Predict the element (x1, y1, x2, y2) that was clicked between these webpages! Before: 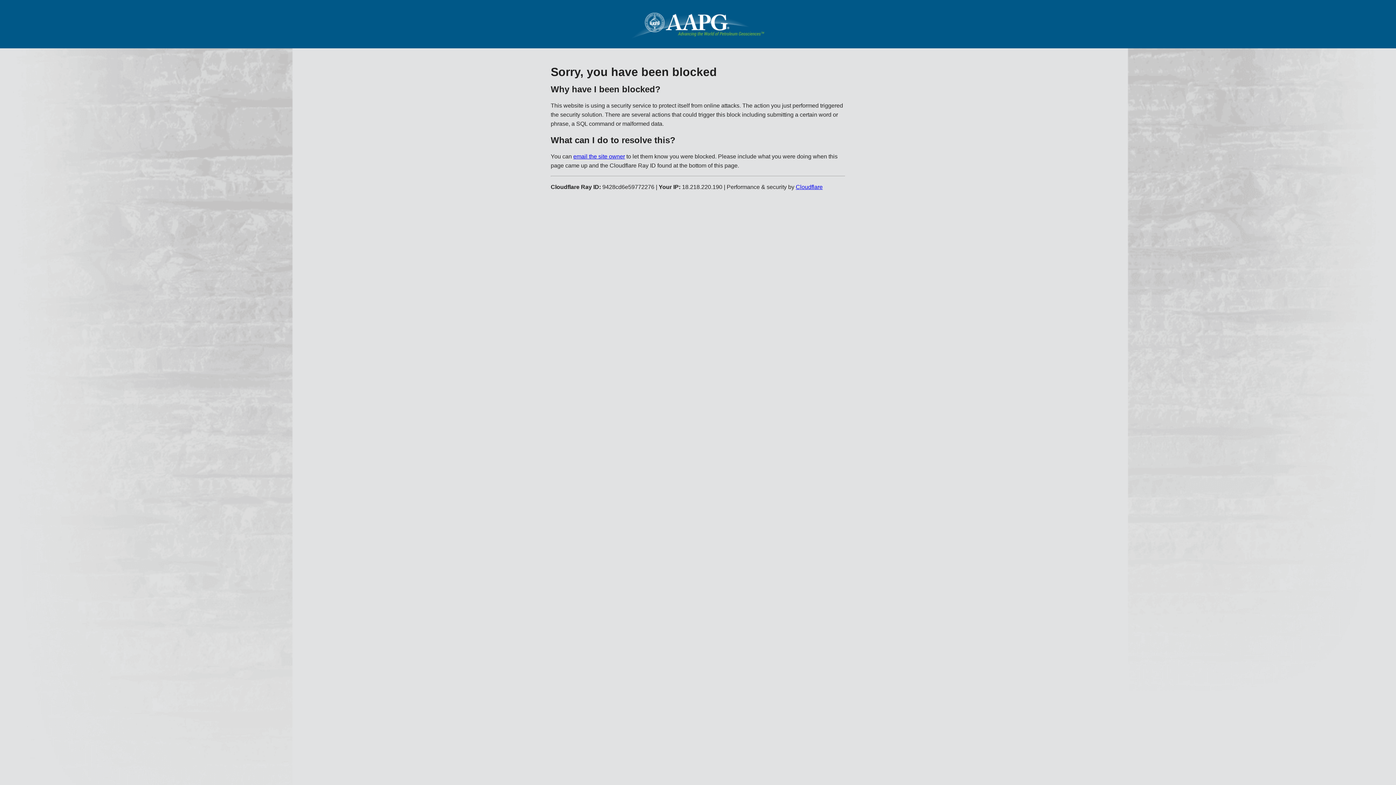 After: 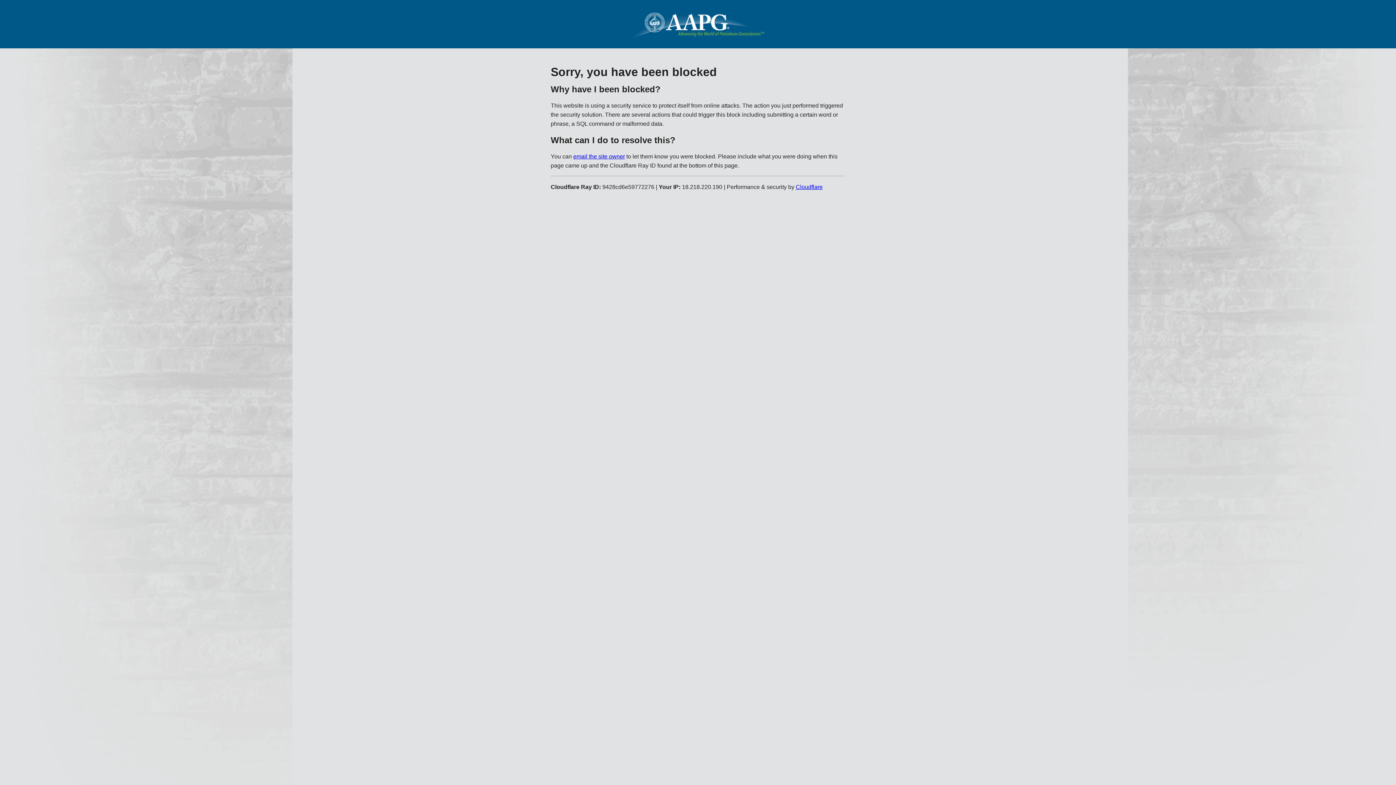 Action: bbox: (796, 183, 822, 190) label: Cloudflare